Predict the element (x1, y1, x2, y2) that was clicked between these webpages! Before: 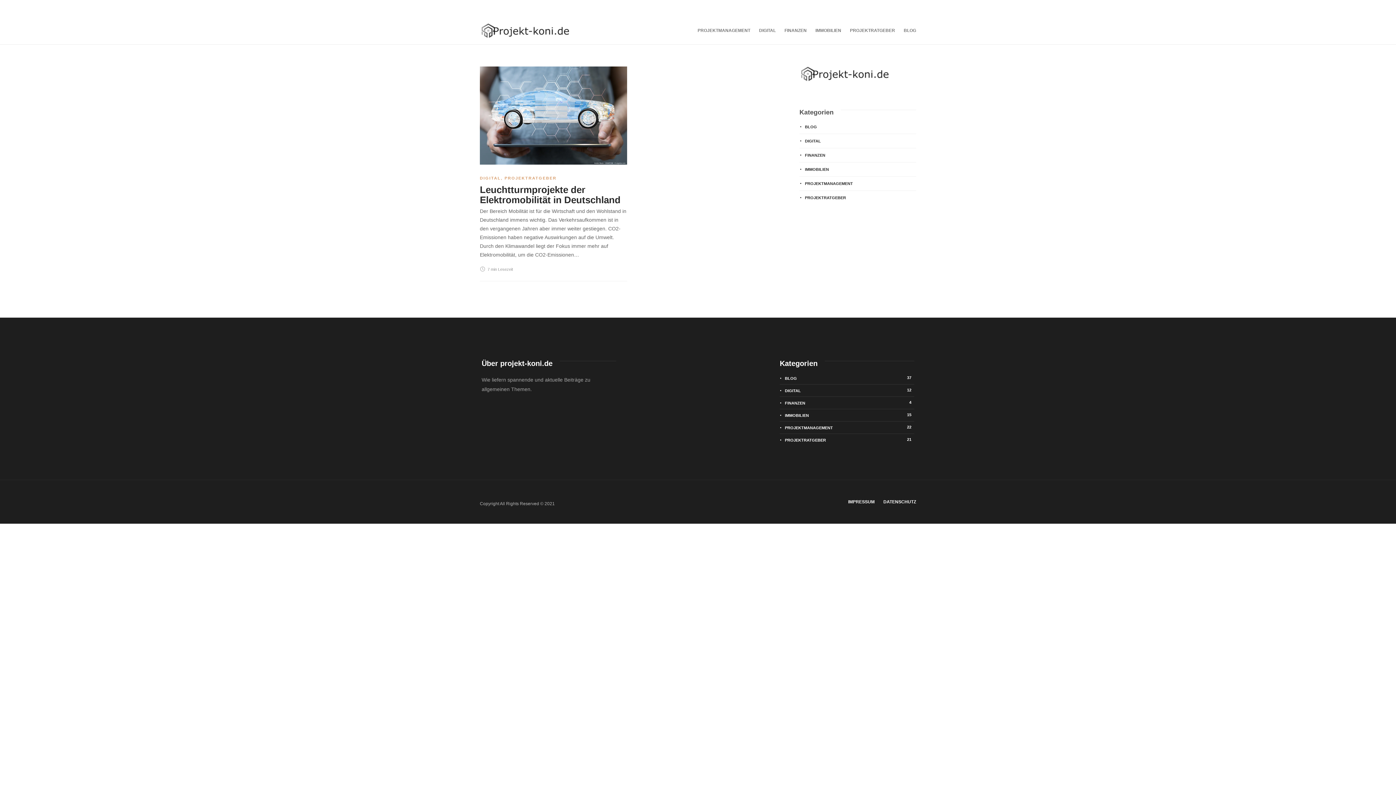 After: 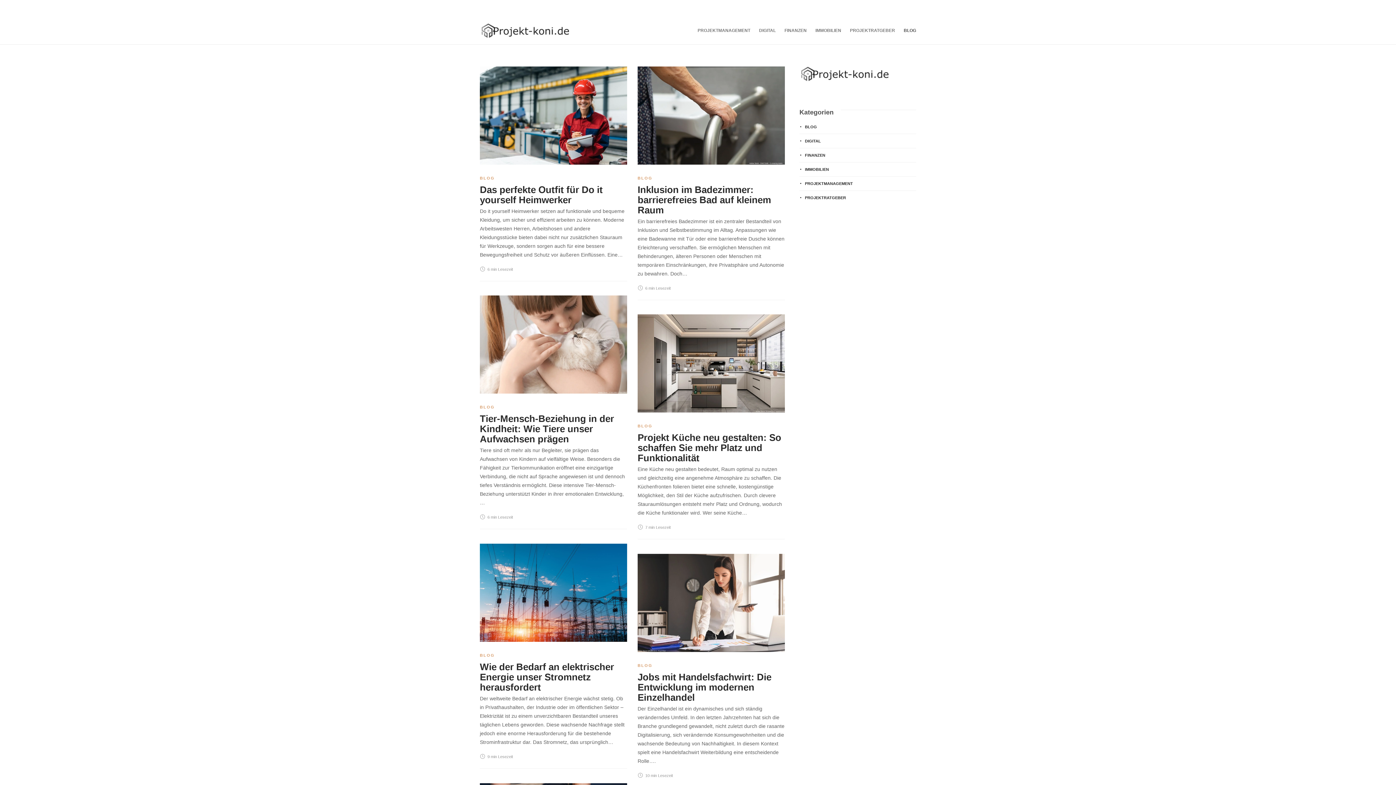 Action: bbox: (780, 375, 914, 381) label: BLOG
37